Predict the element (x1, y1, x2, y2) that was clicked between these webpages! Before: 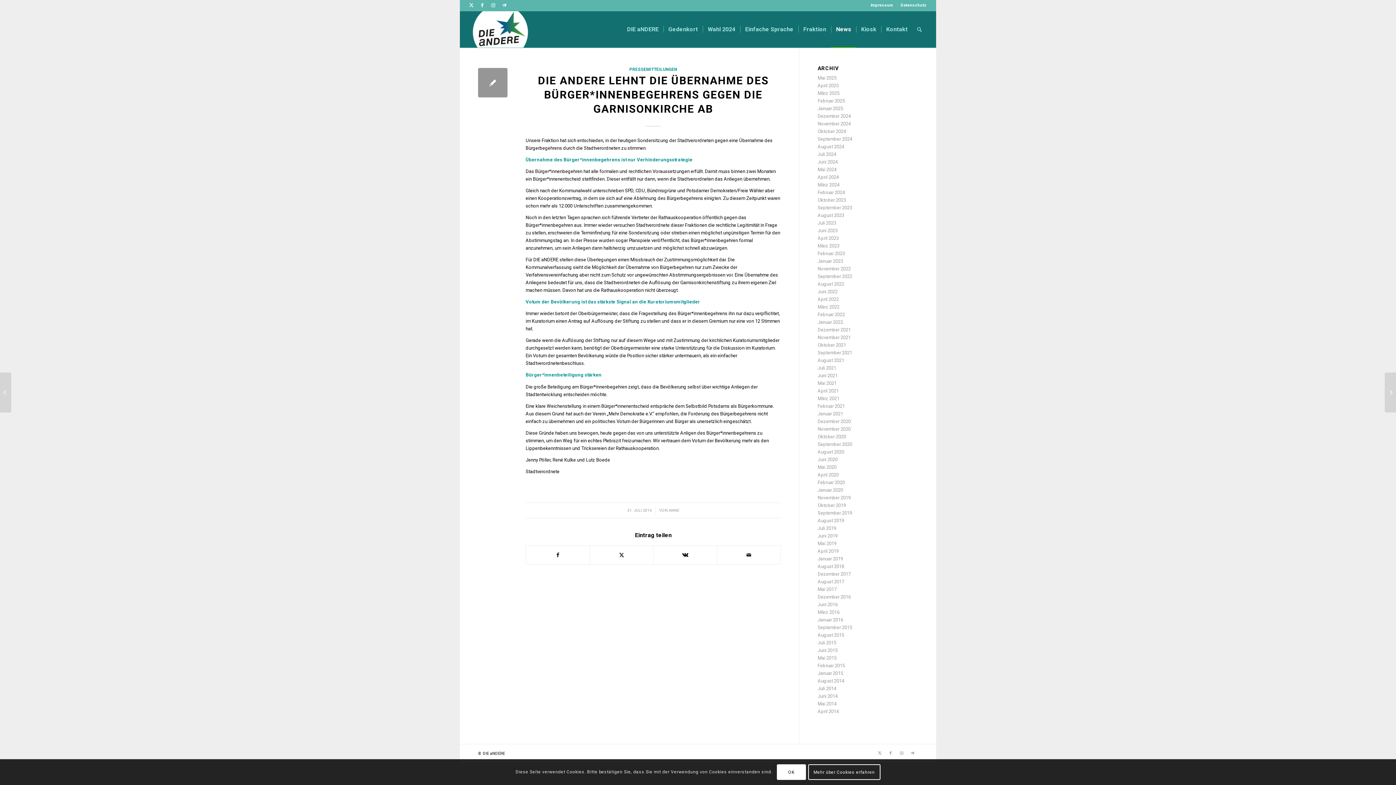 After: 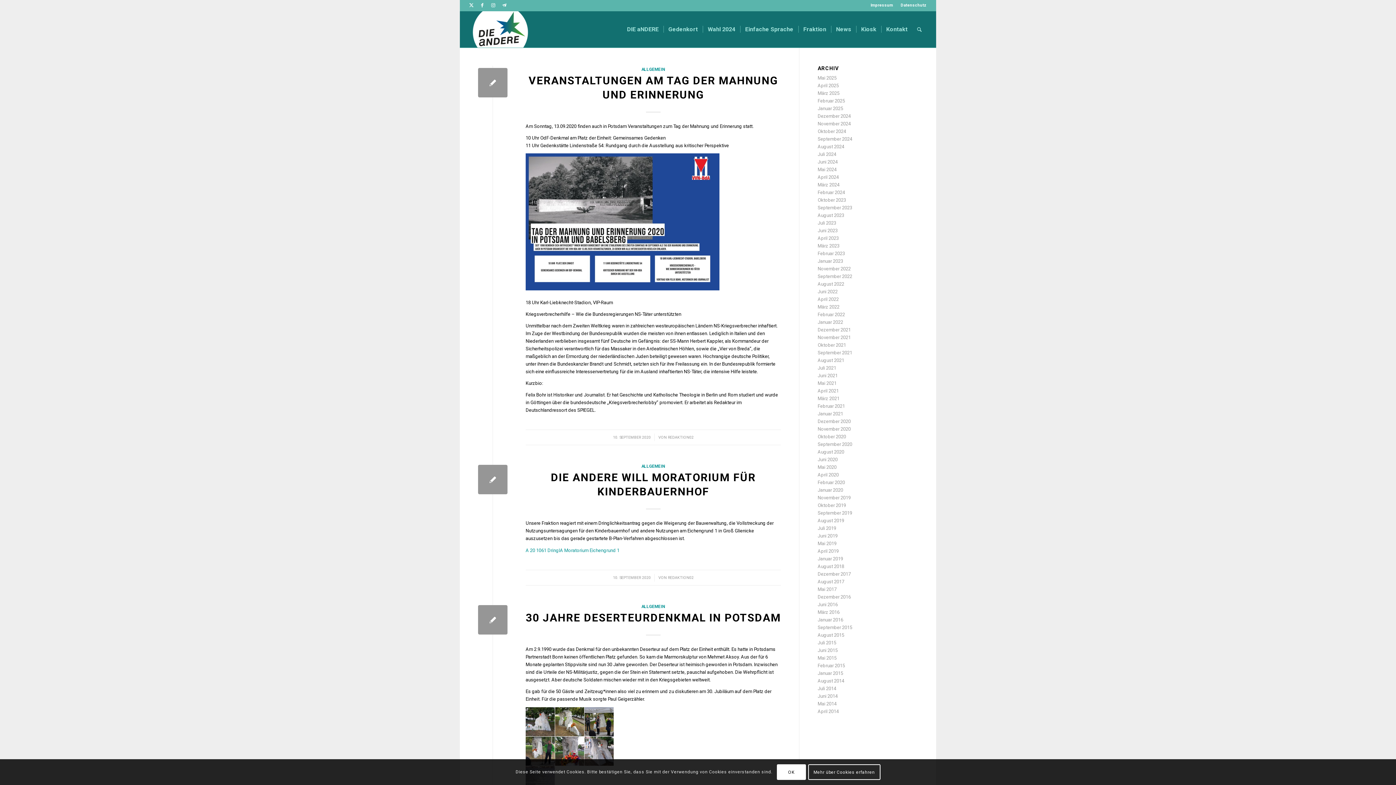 Action: label: September 2020 bbox: (817, 441, 852, 447)